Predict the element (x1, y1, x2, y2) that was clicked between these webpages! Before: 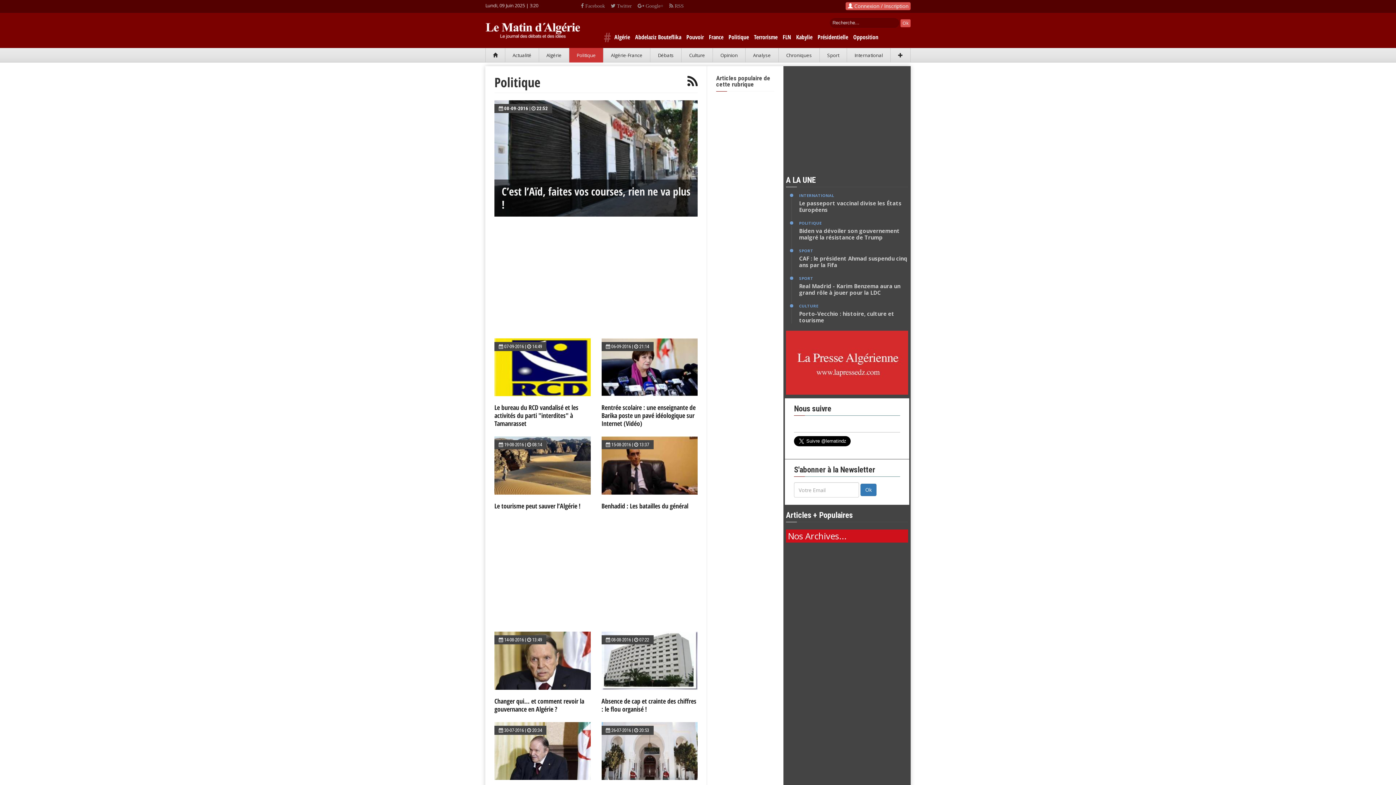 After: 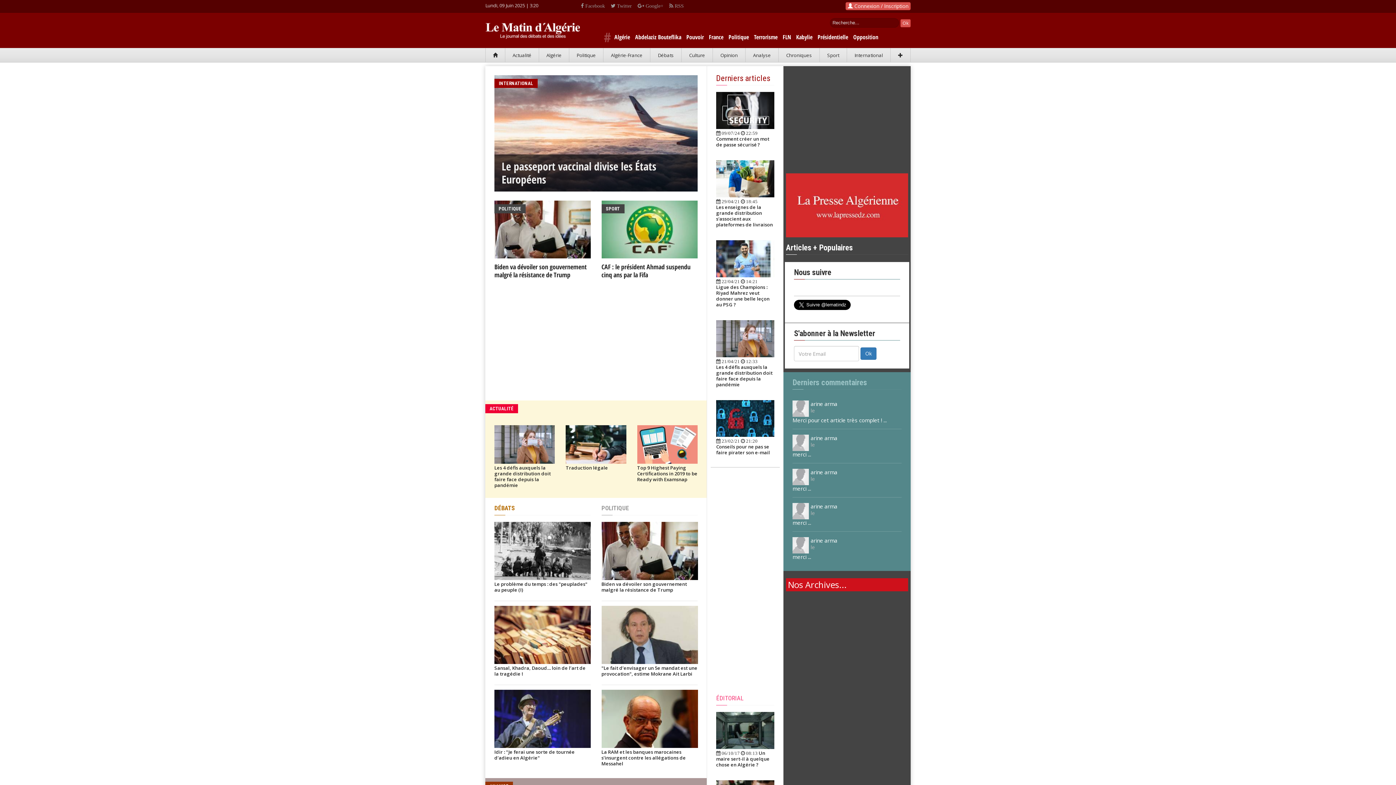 Action: bbox: (485, 19, 580, 37)